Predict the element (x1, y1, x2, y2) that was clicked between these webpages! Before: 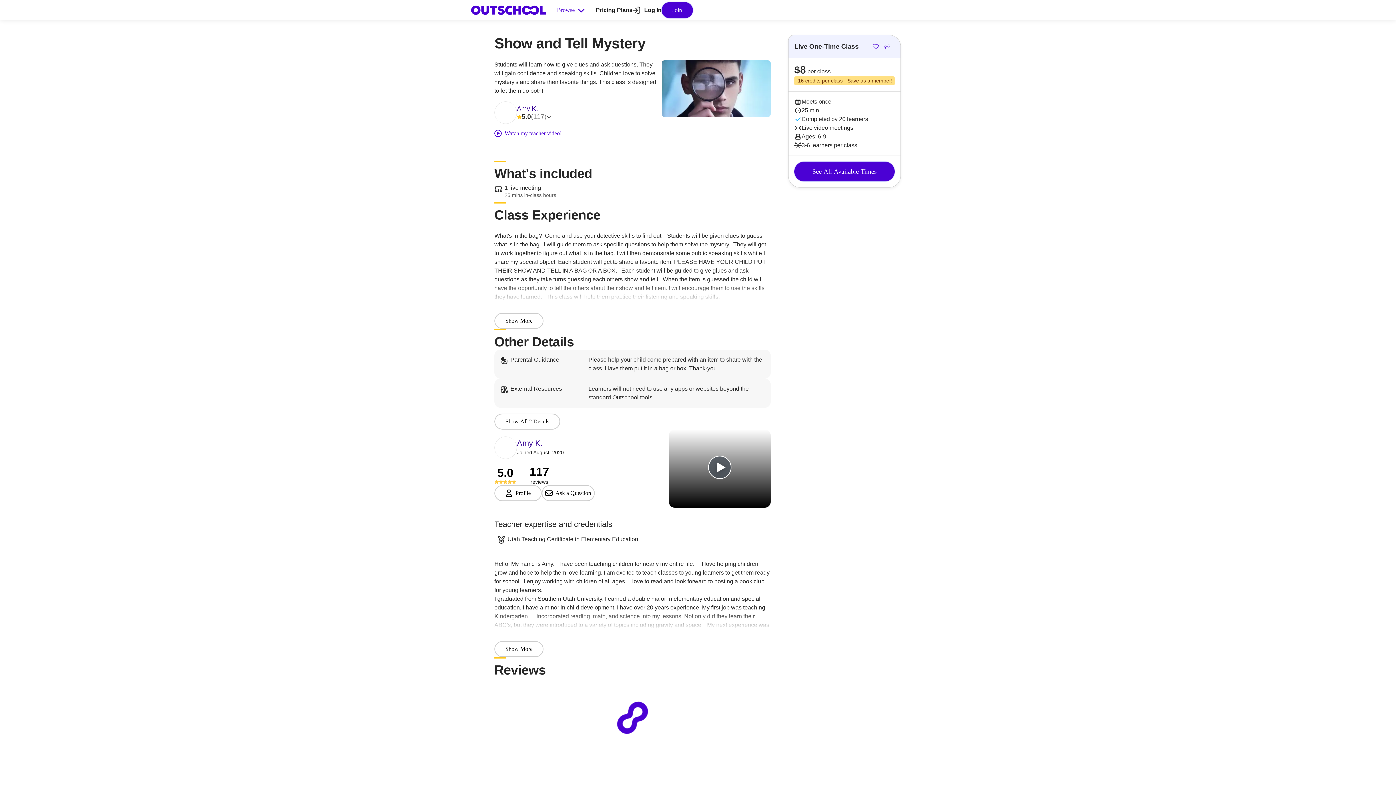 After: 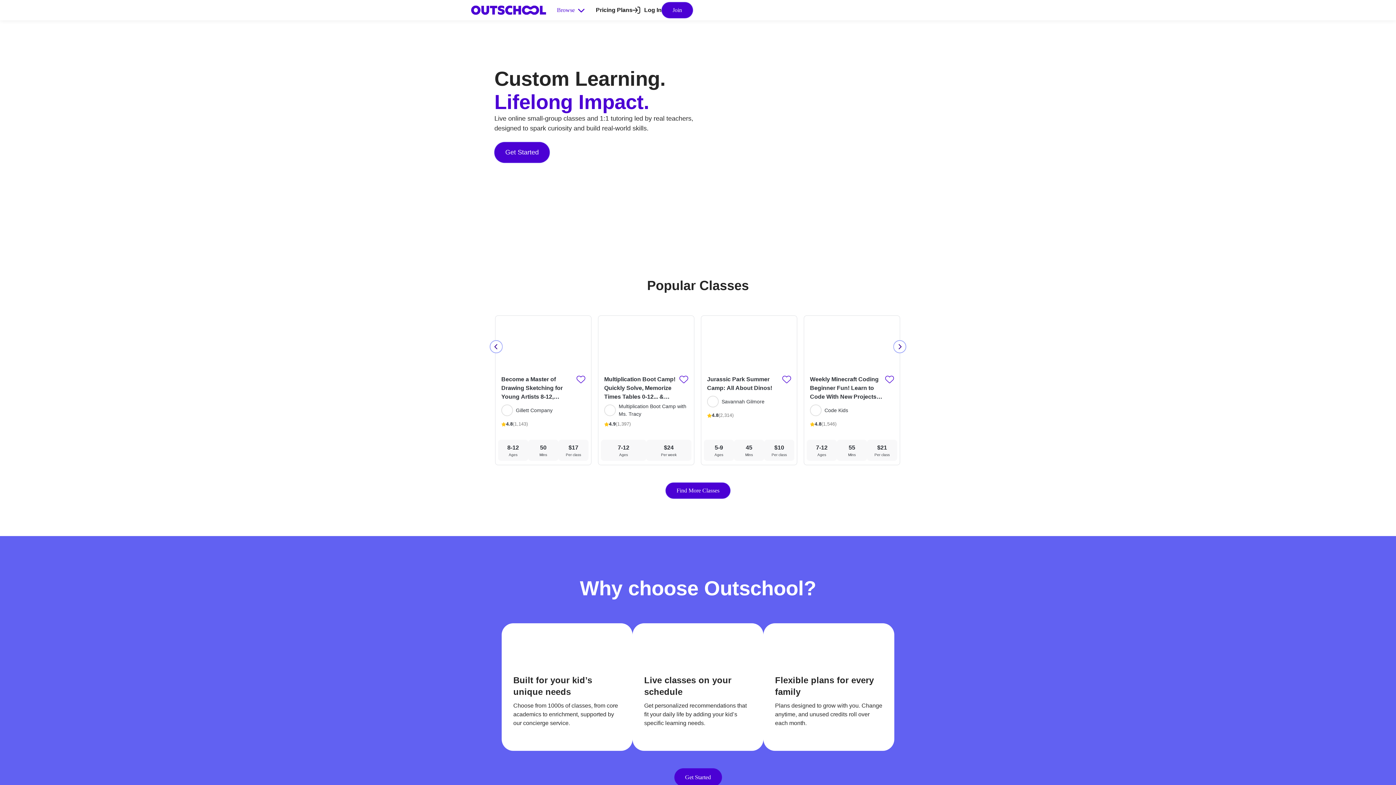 Action: label: homepage button bbox: (471, 5, 546, 14)